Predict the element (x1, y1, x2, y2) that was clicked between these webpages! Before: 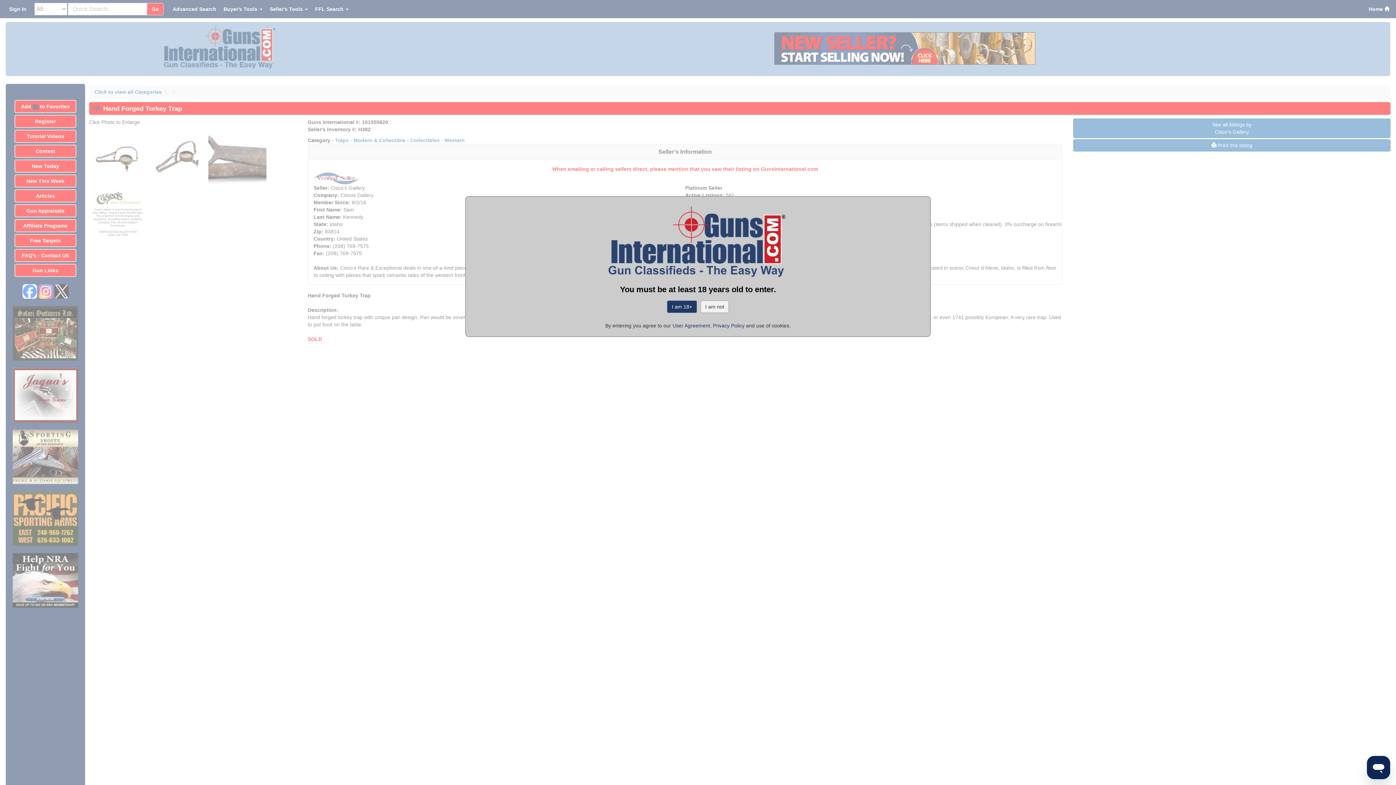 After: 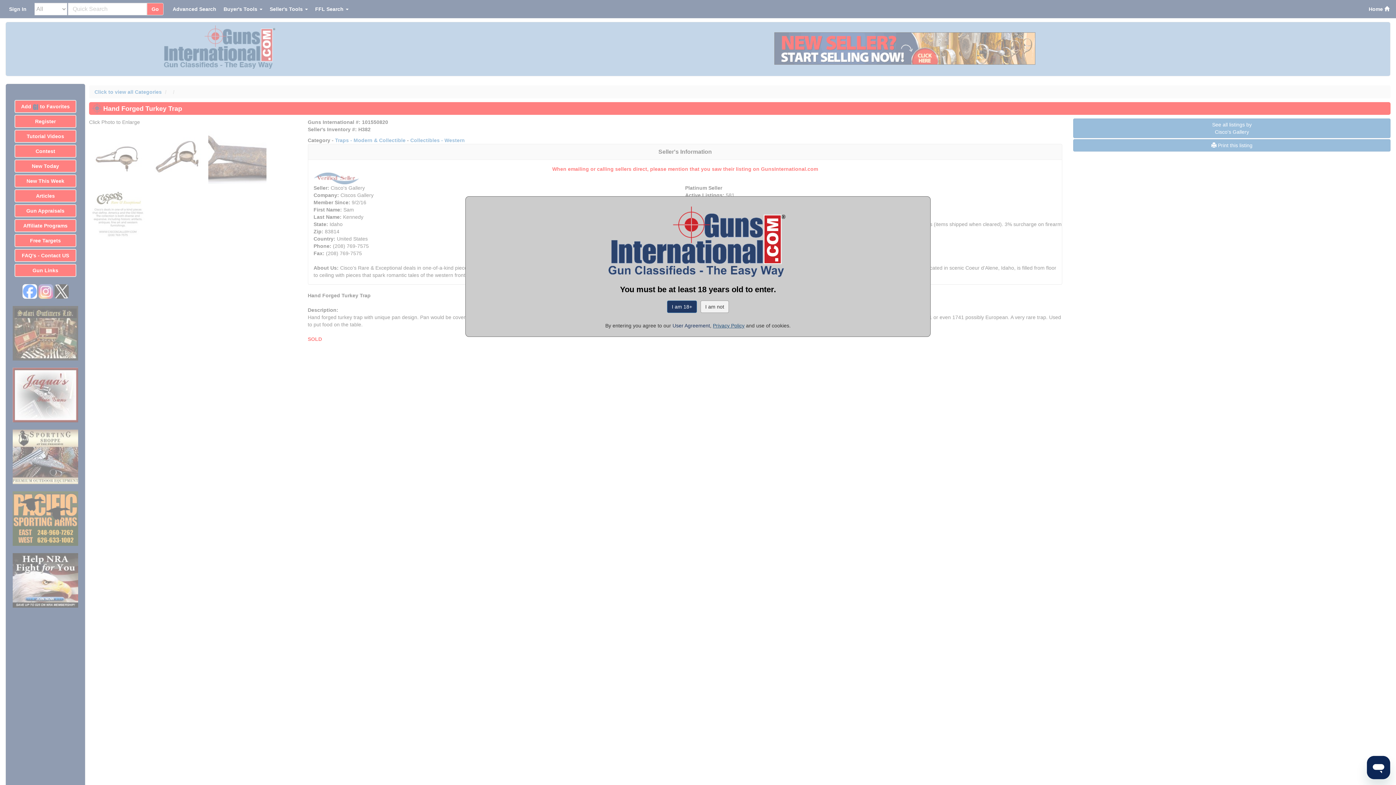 Action: bbox: (713, 322, 744, 328) label: Privacy Policy